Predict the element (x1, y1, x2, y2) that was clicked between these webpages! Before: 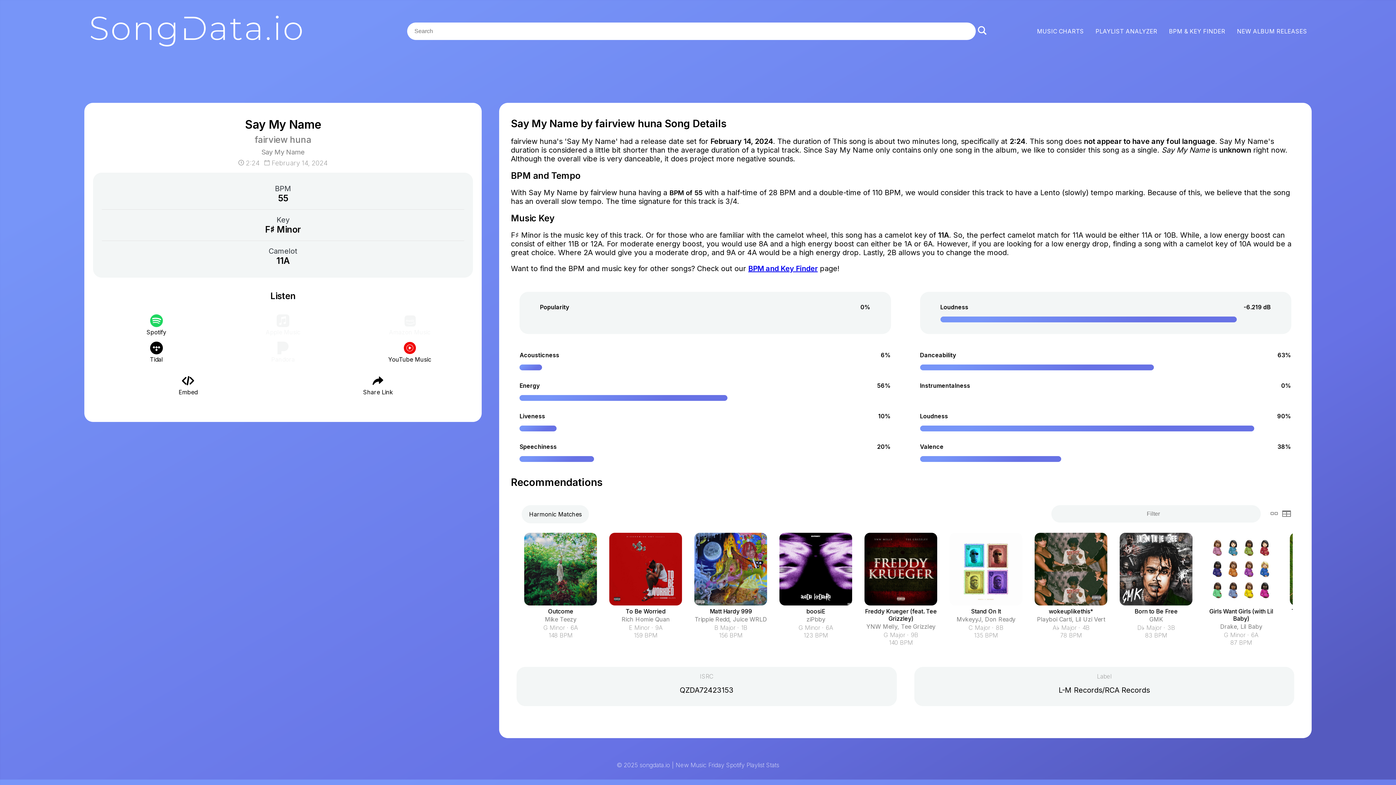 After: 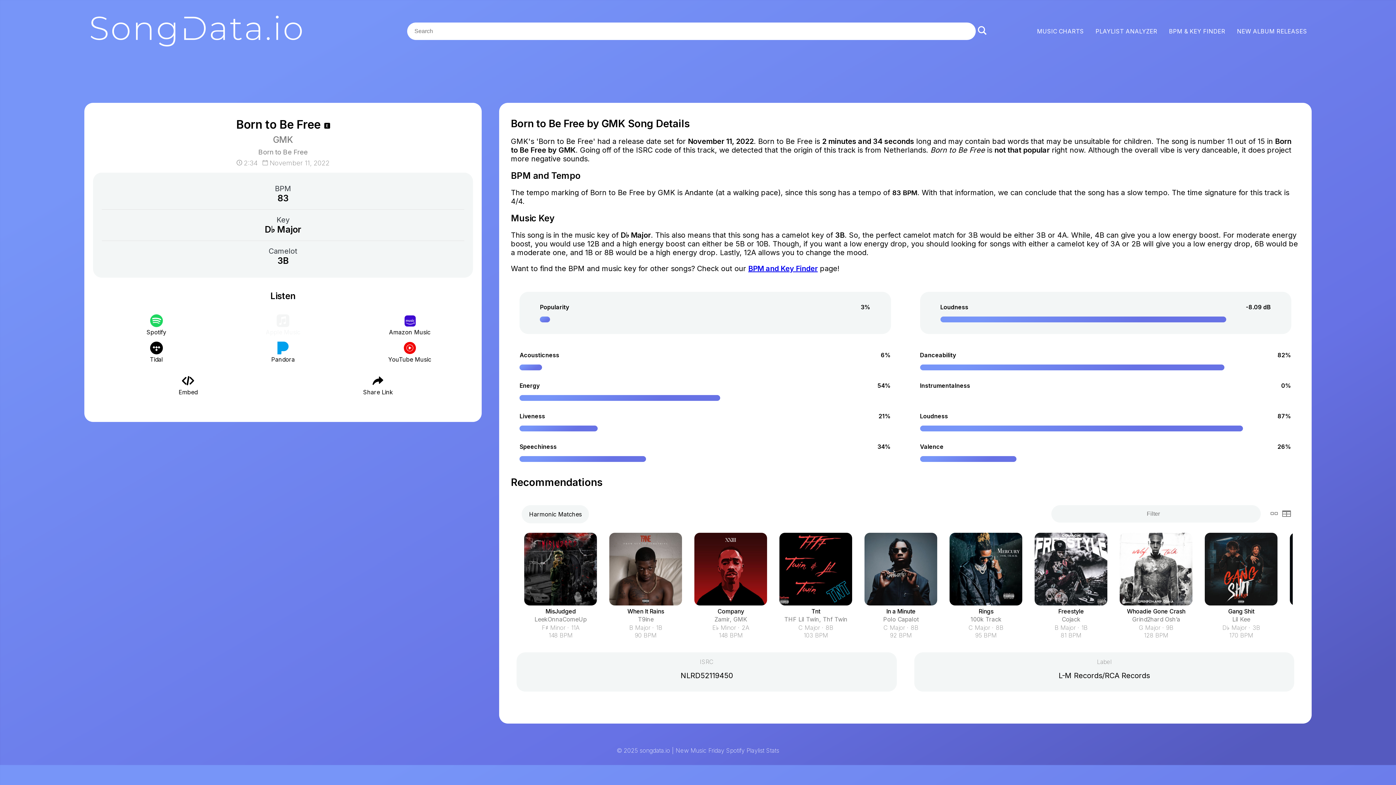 Action: label: Born to Be Free bbox: (1134, 608, 1178, 615)